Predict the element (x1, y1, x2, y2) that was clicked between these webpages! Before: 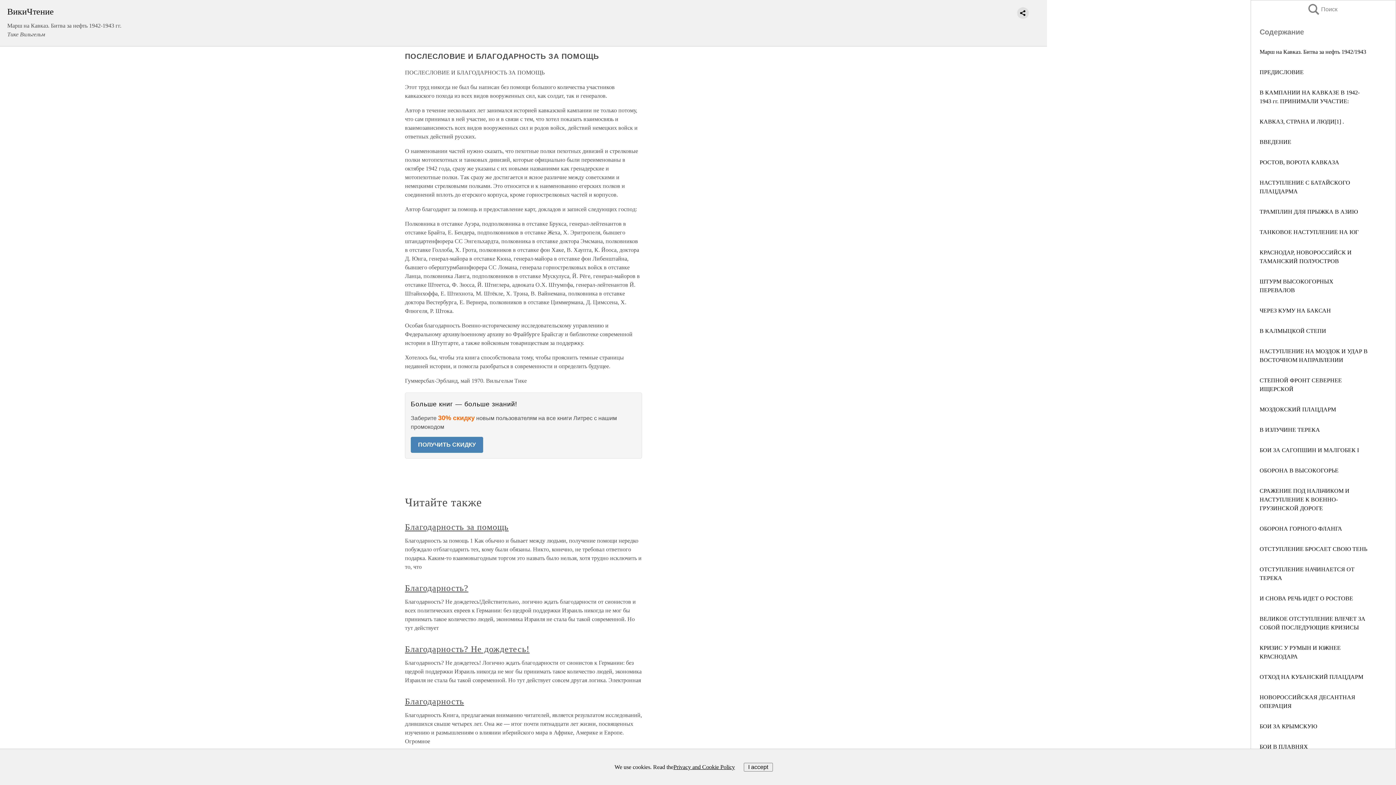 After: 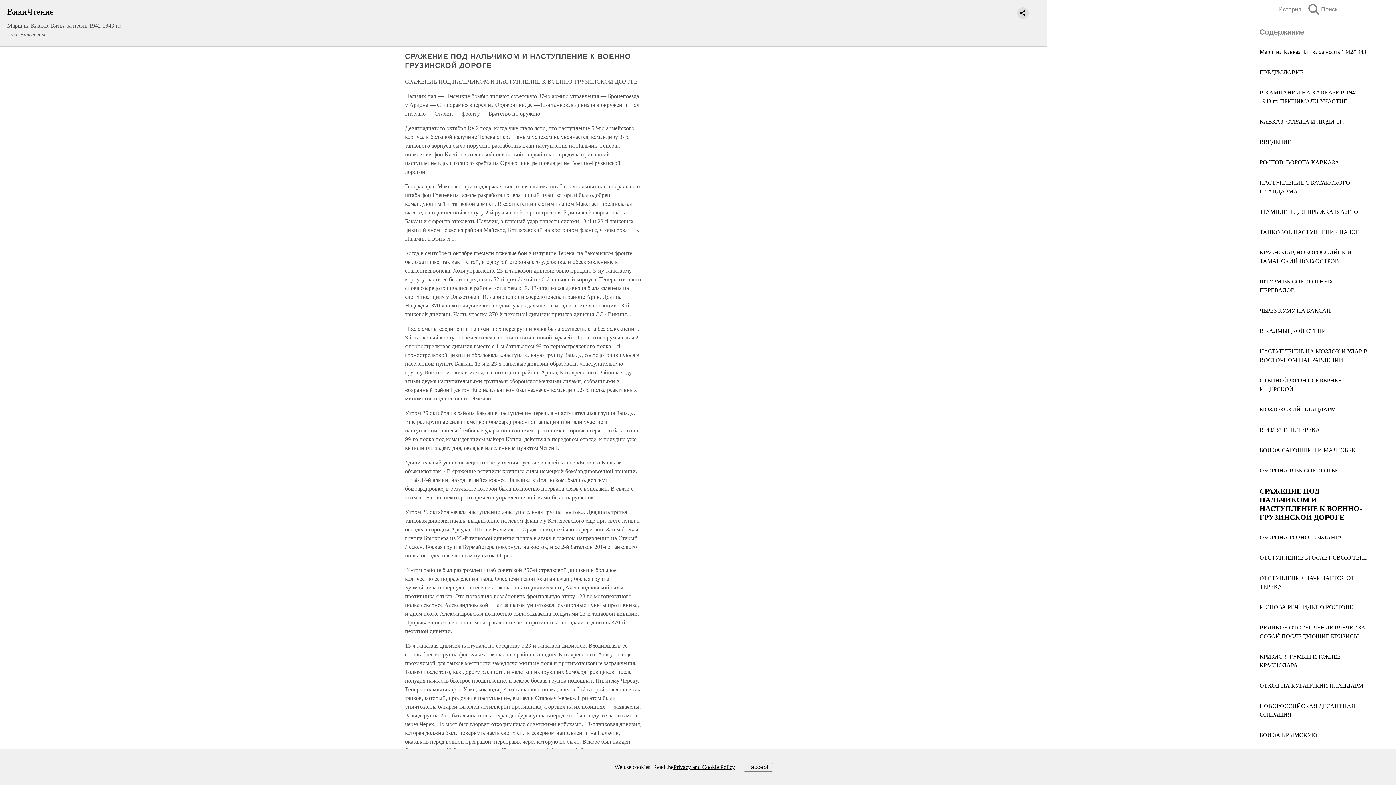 Action: bbox: (1260, 488, 1349, 511) label: СРАЖЕНИЕ ПОД НАЛЬЧИКОМ И НАСТУПЛЕНИЕ К ВОЕННО-ГРУЗИНСКОЙ ДОРОГЕ